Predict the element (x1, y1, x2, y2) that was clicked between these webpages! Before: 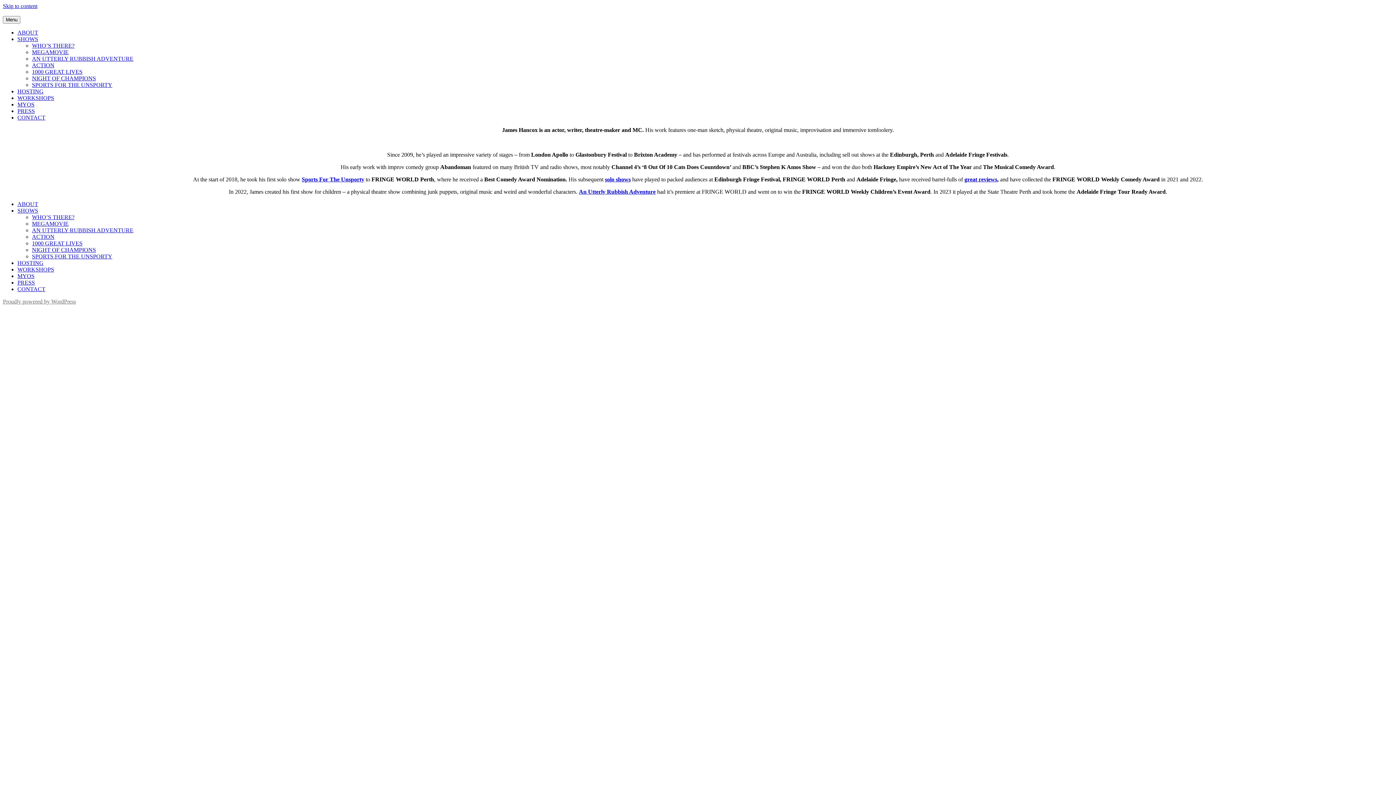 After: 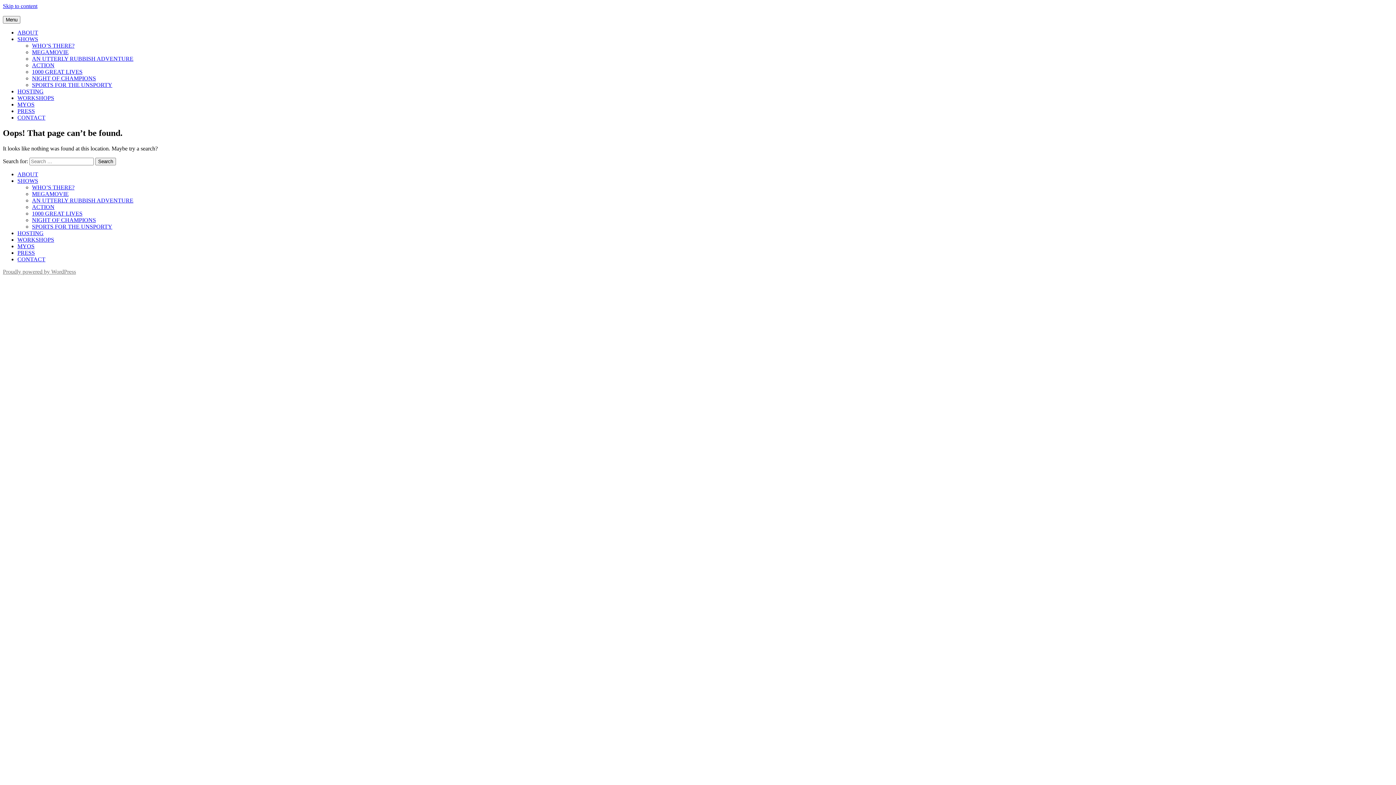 Action: label: solo shows bbox: (605, 176, 630, 182)